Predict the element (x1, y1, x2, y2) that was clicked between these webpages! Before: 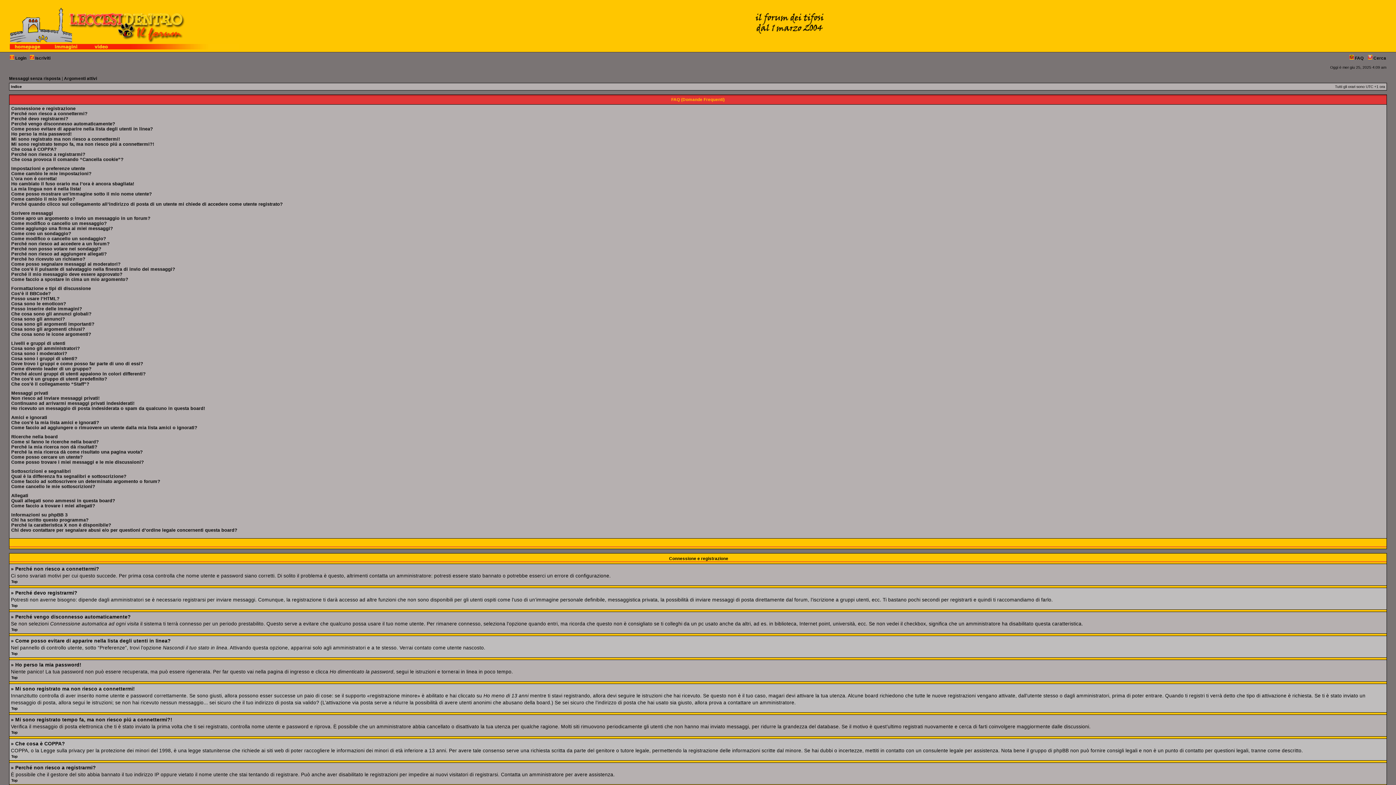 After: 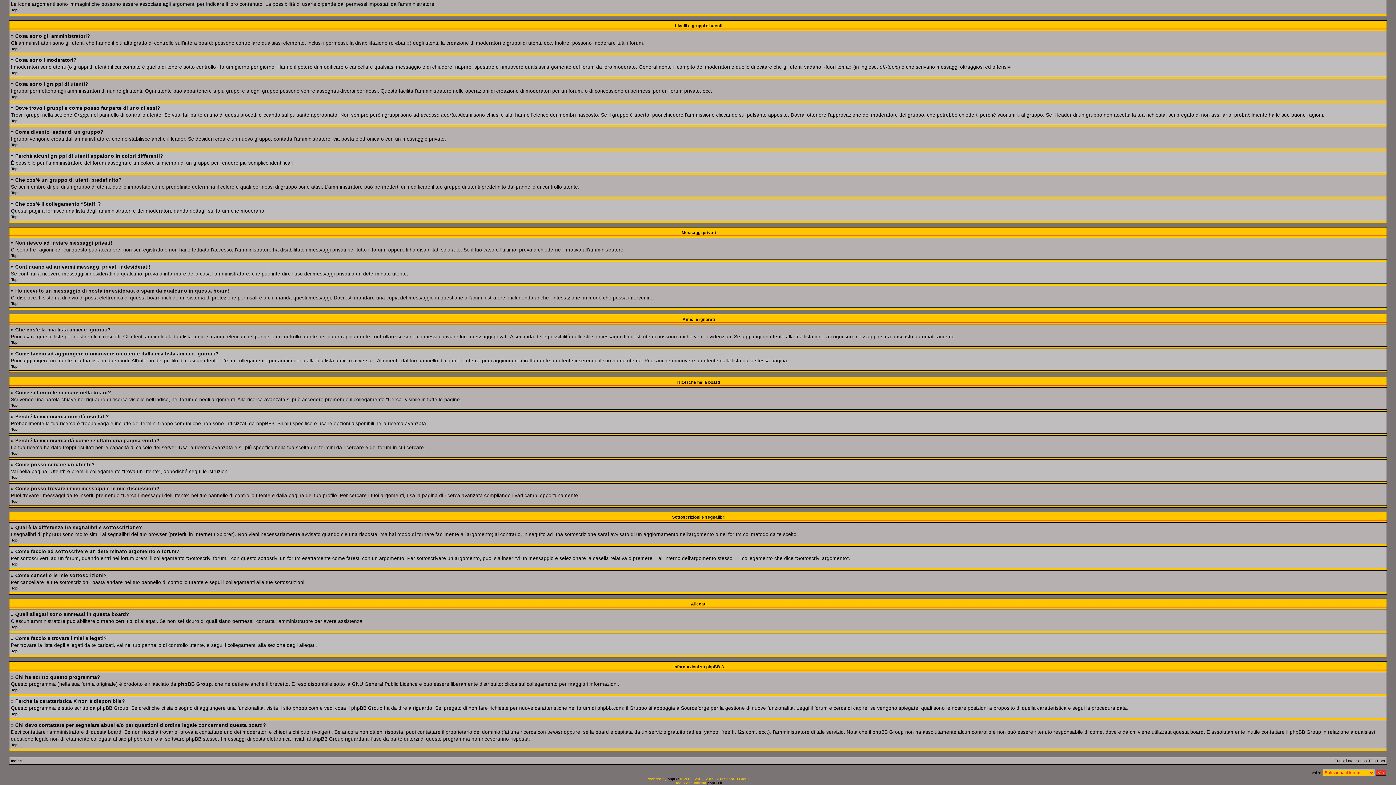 Action: bbox: (11, 479, 160, 484) label: Come faccio ad sottoscrivere un determinato argomento o forum?